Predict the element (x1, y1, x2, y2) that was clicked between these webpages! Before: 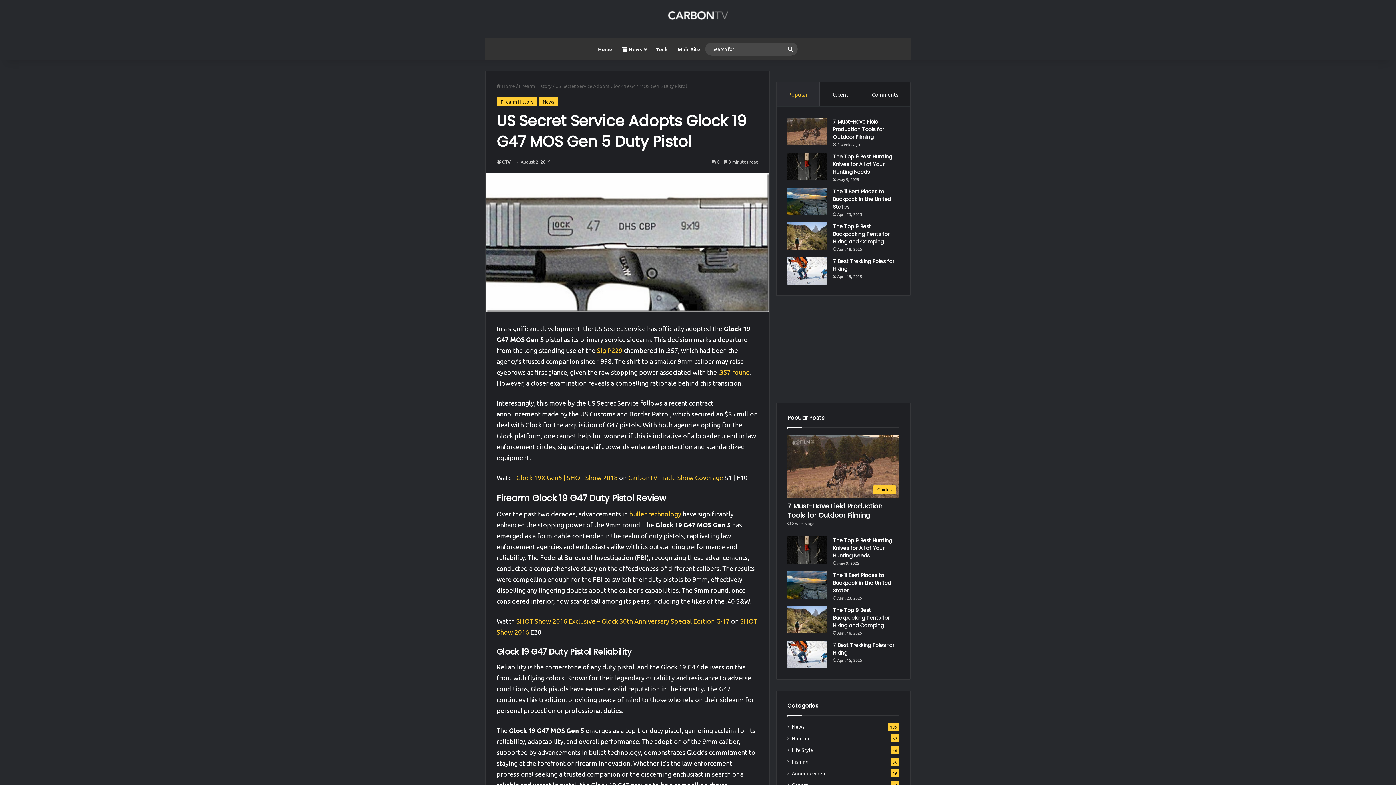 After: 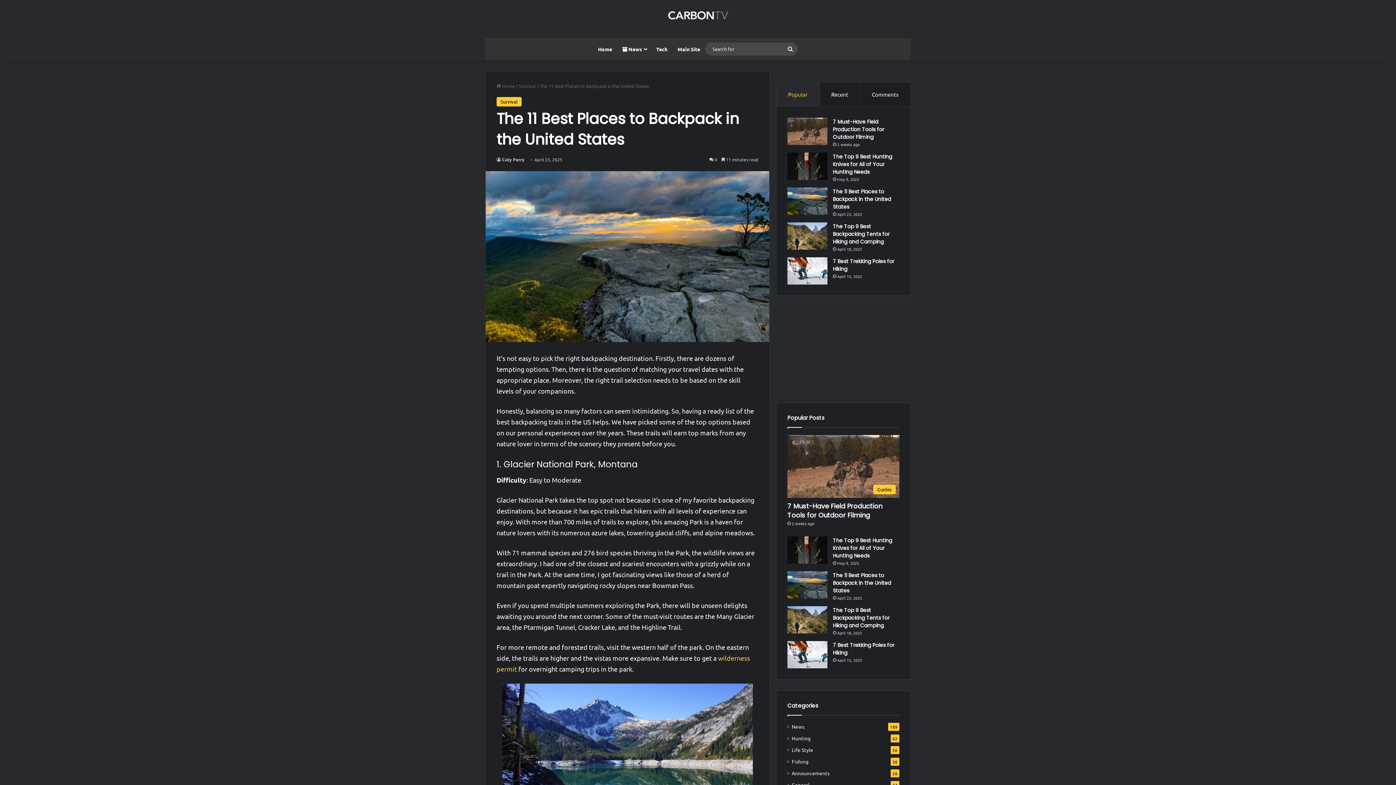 Action: bbox: (787, 187, 827, 214) label: The 11 Best Places to Backpack in the United States